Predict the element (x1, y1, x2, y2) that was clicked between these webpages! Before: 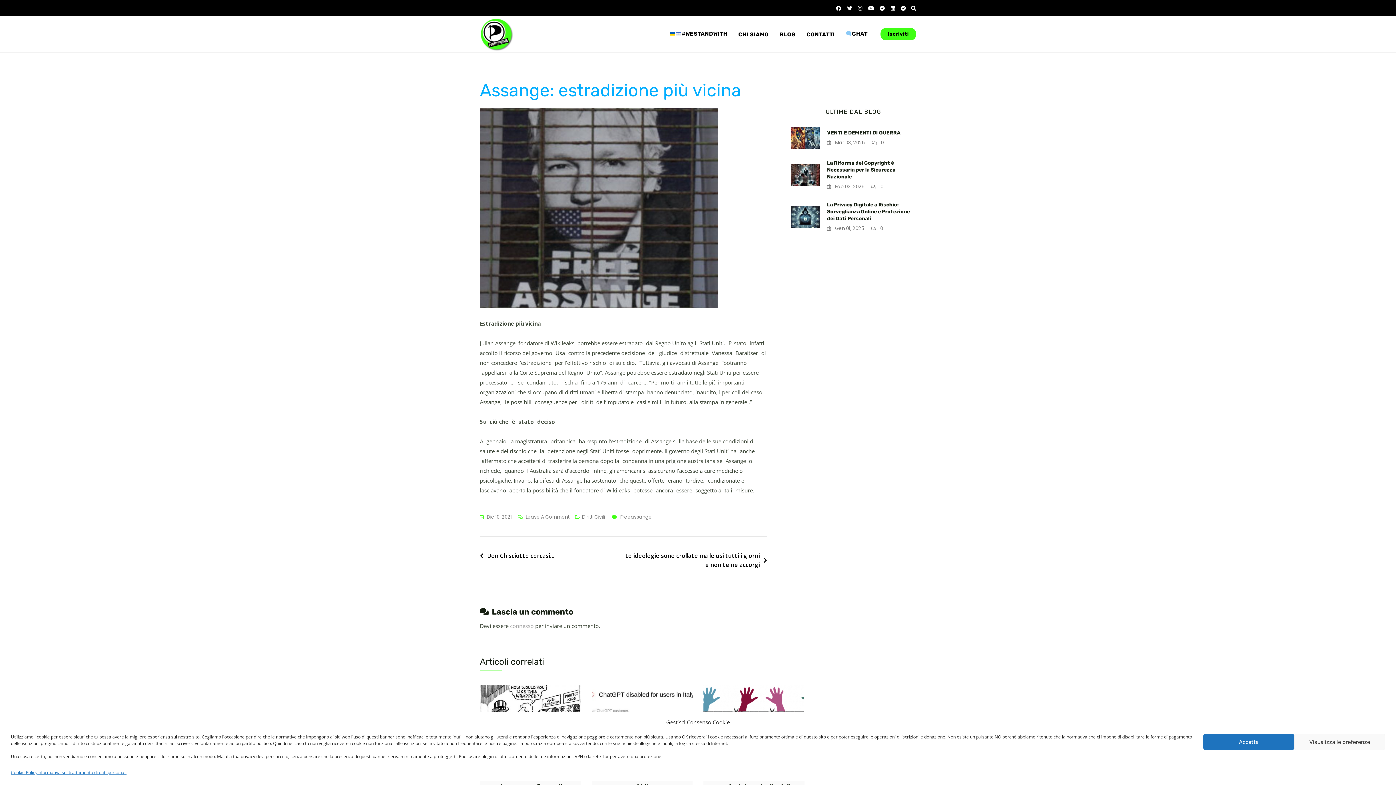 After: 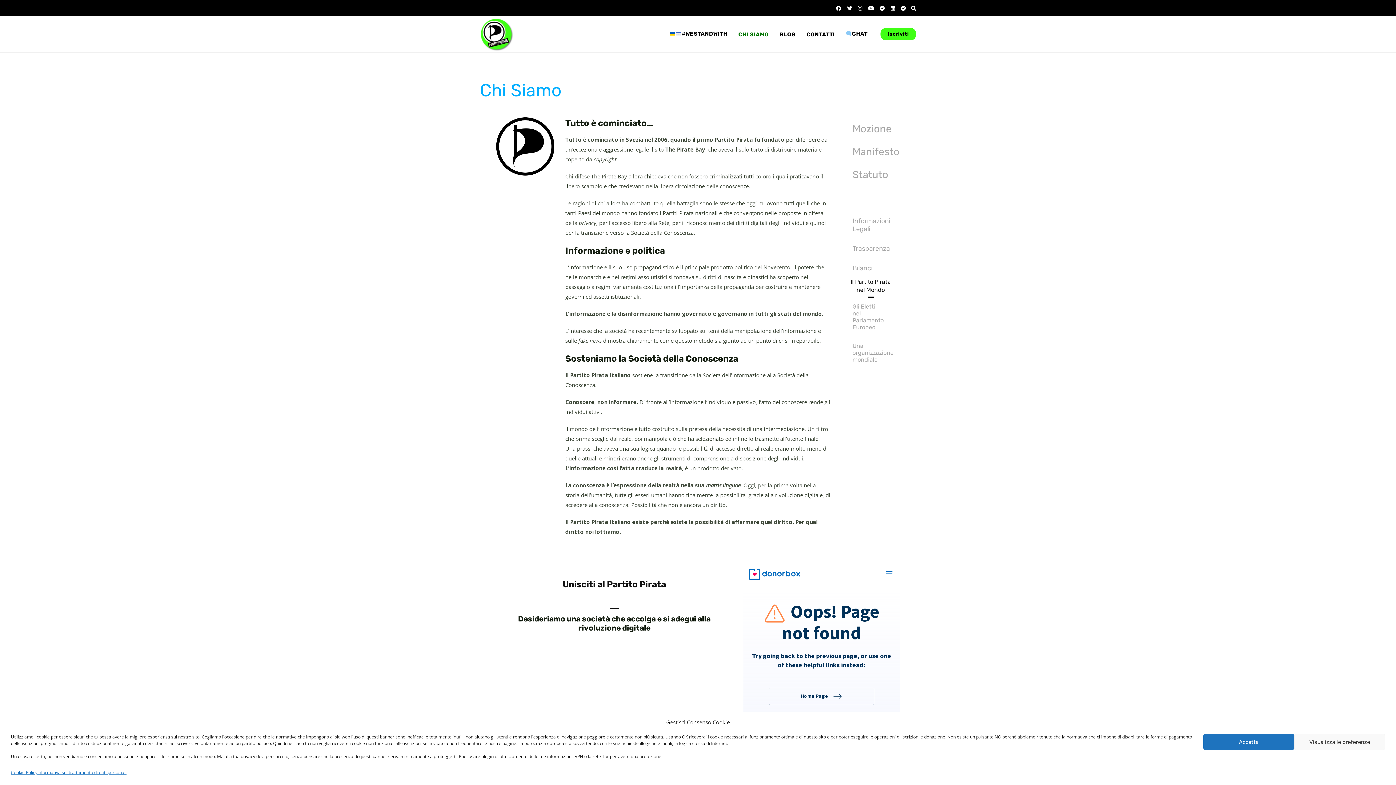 Action: label: CHI SIAMO bbox: (733, 23, 774, 45)